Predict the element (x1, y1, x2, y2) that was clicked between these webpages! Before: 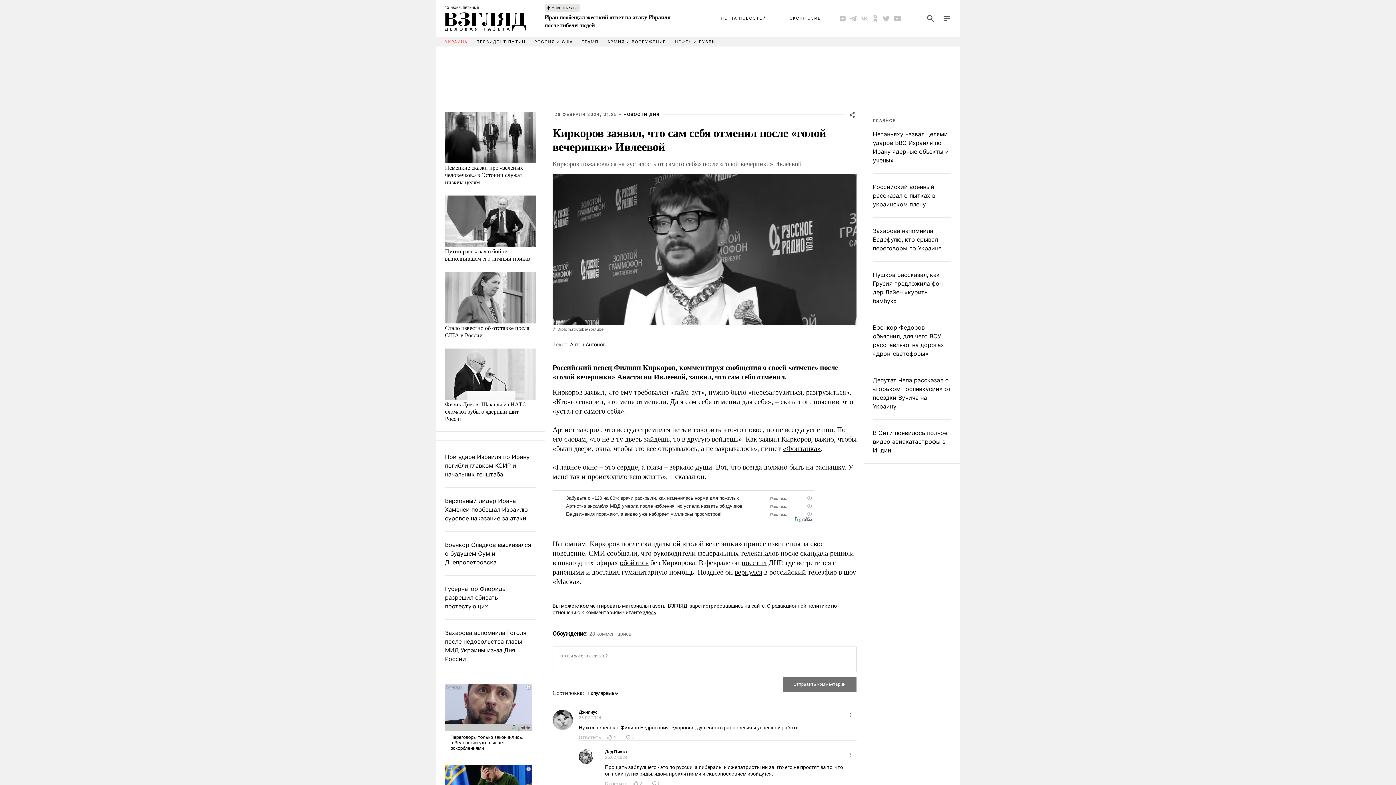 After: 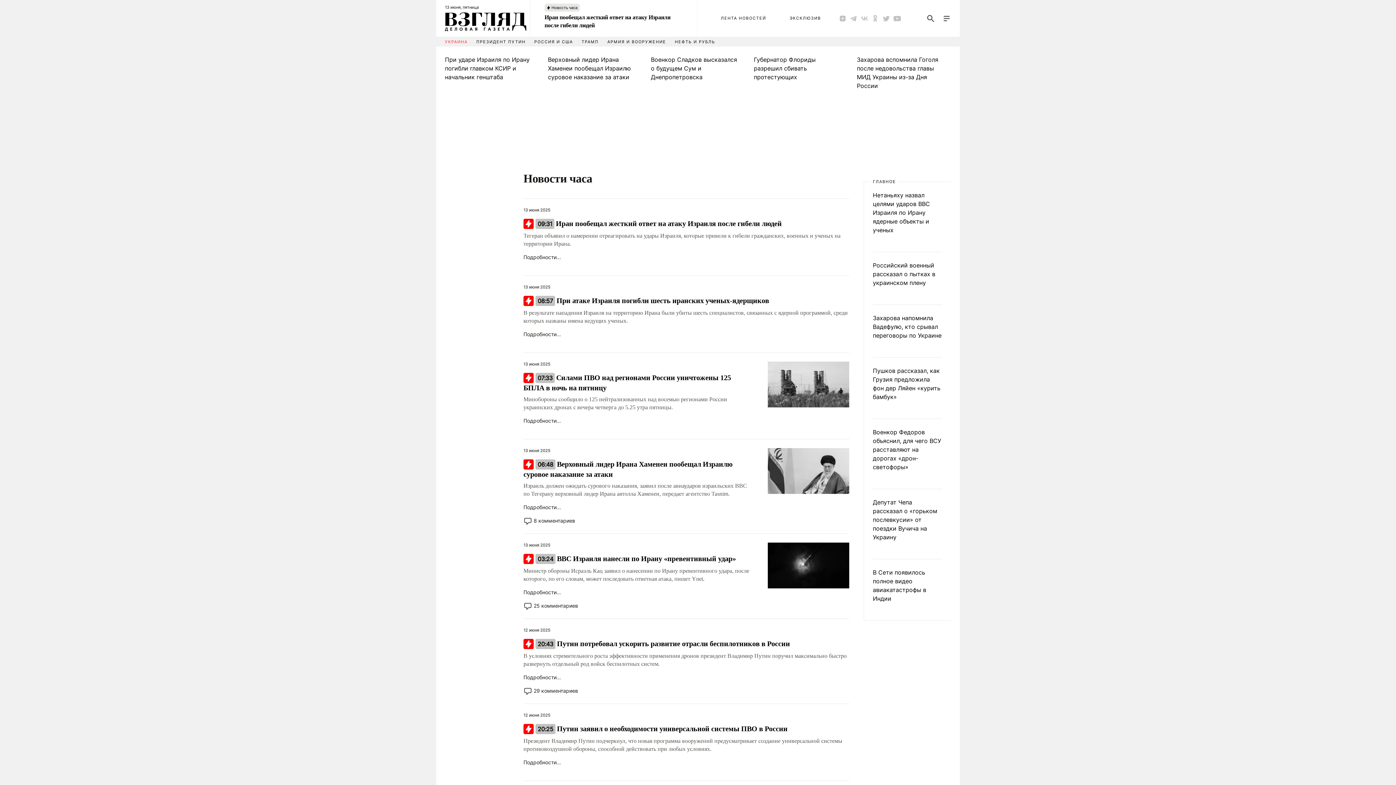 Action: bbox: (544, 3, 579, 11) label: Новость часа